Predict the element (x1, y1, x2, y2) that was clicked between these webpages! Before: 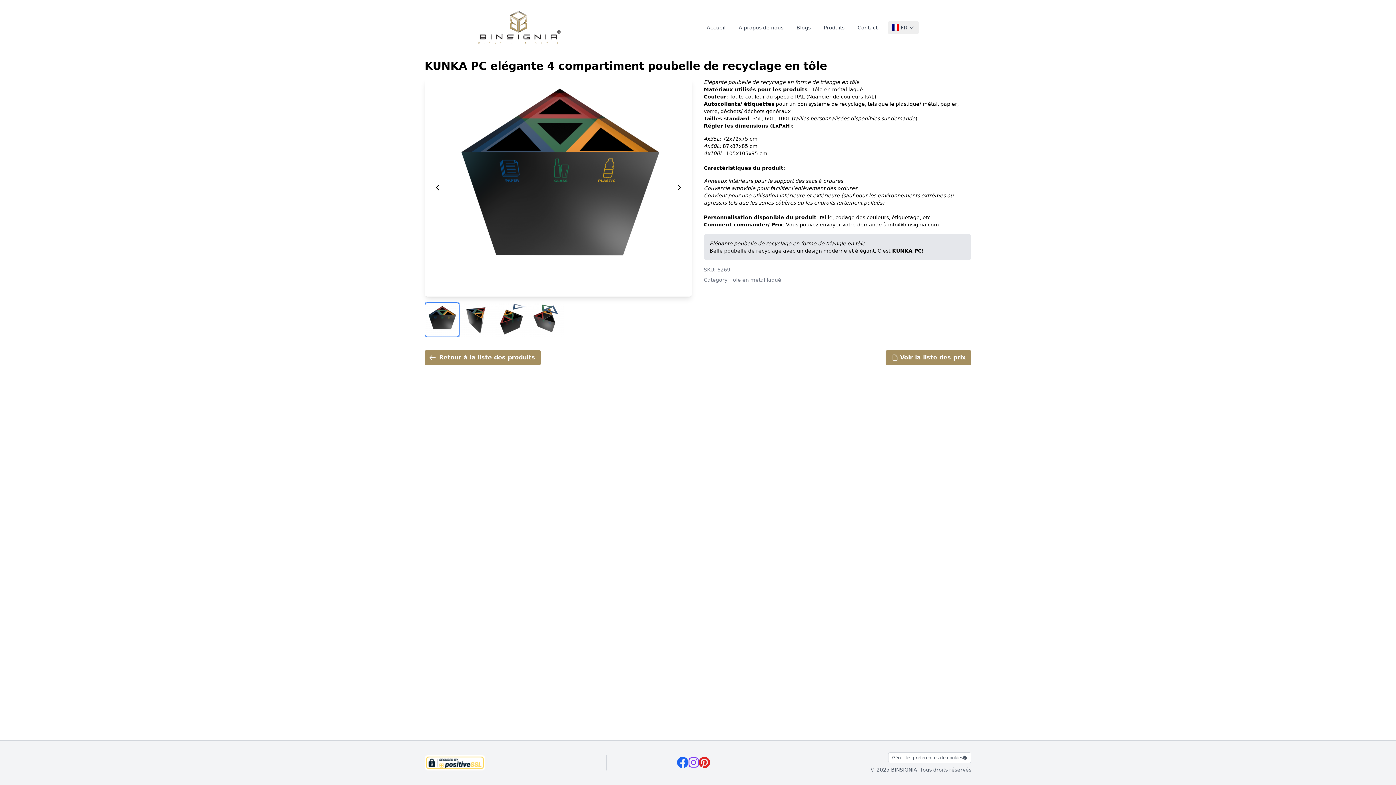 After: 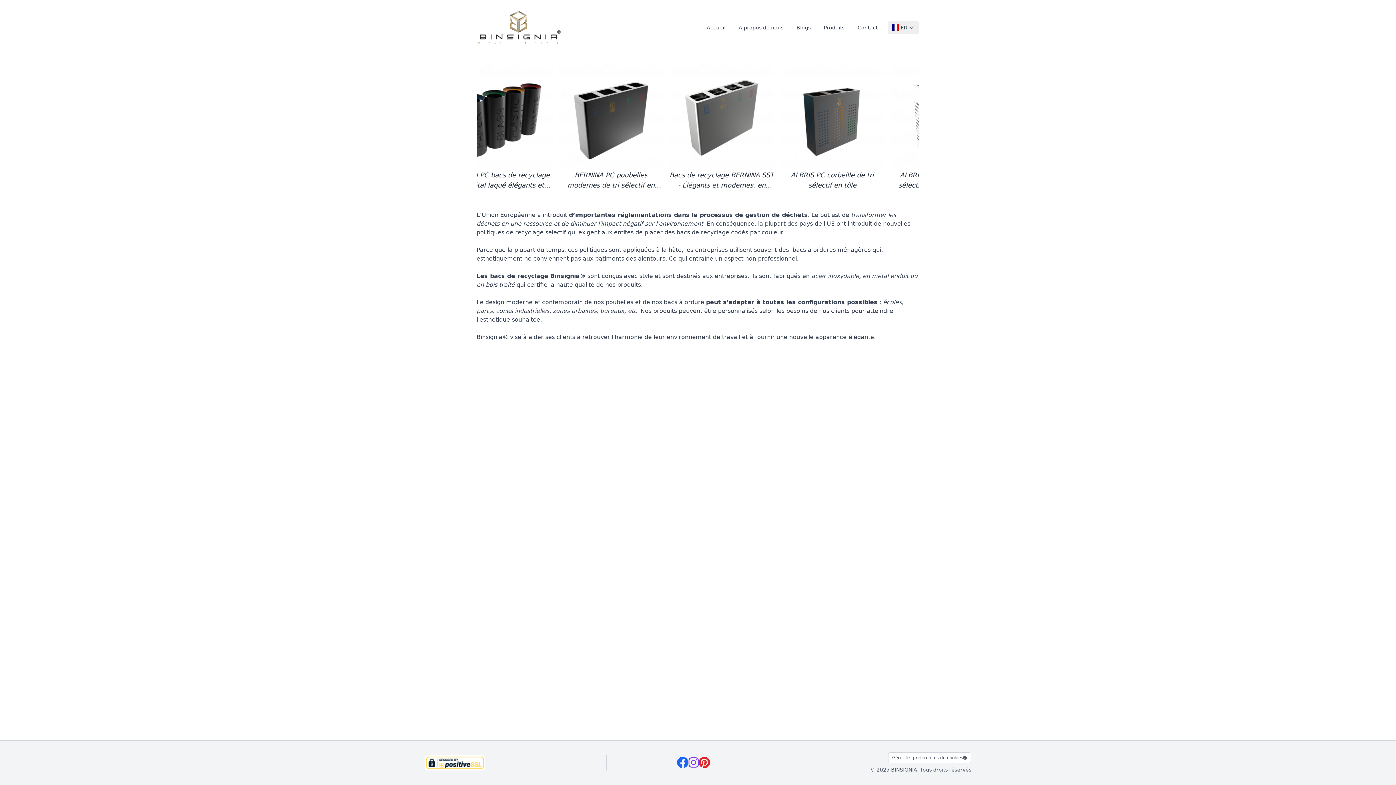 Action: label: Accueil bbox: (702, 21, 730, 34)